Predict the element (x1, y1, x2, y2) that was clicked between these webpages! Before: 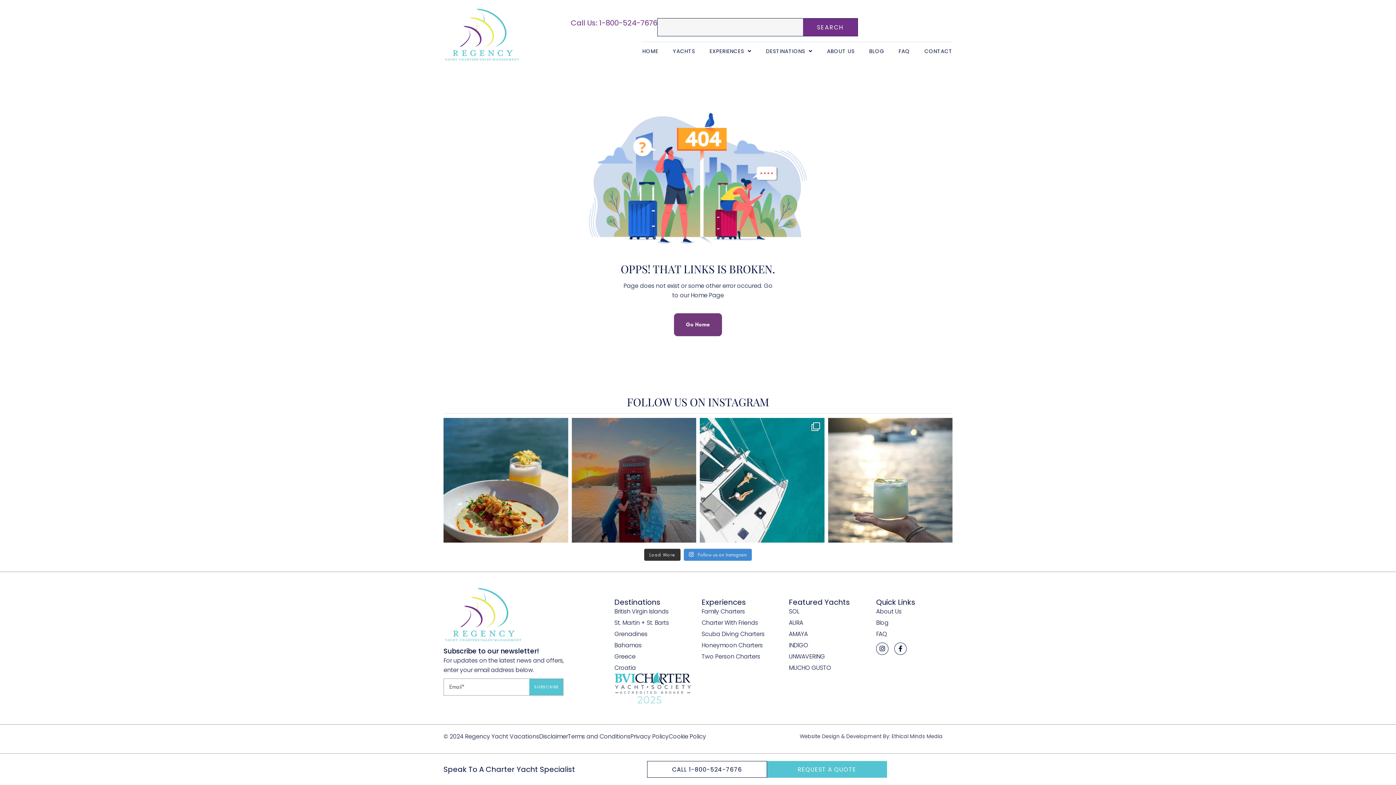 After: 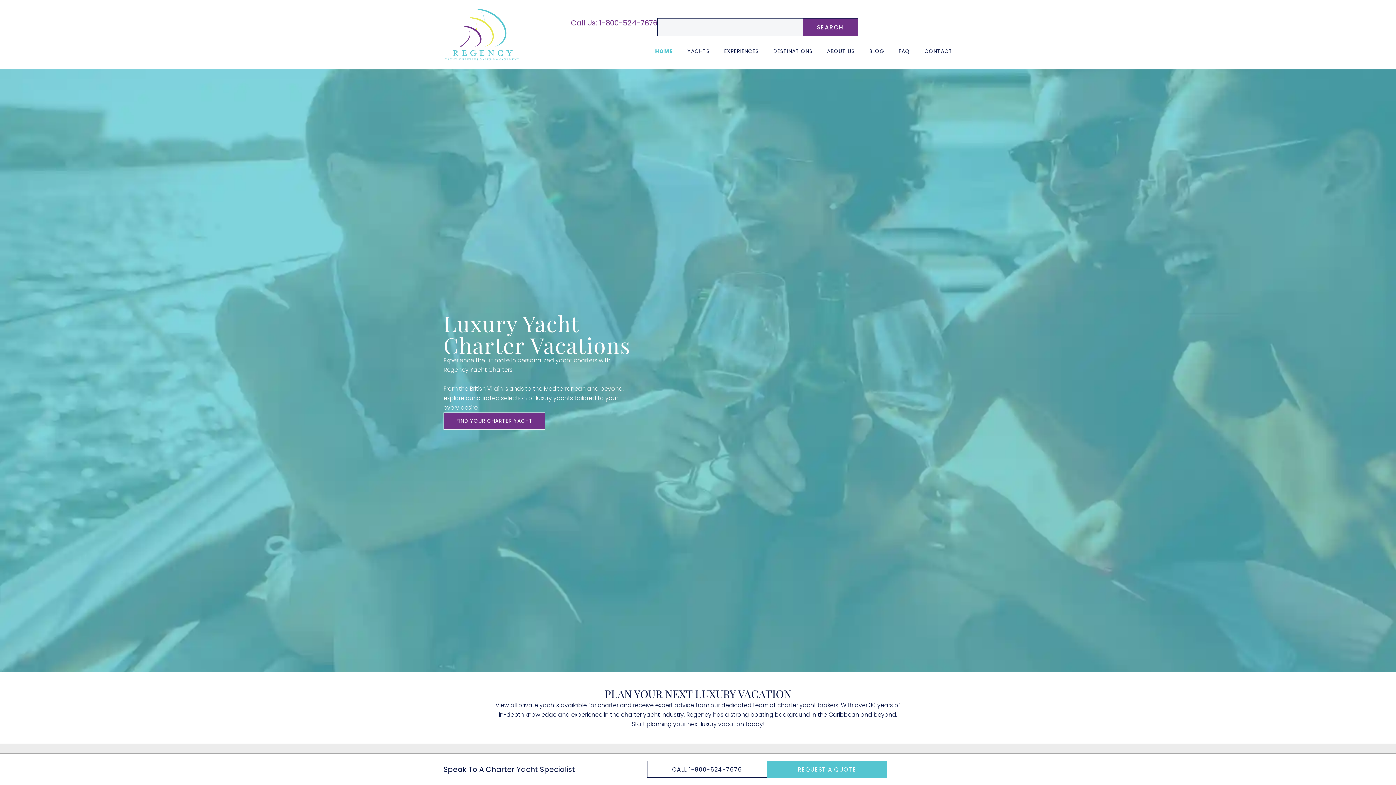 Action: bbox: (443, 7, 570, 62)